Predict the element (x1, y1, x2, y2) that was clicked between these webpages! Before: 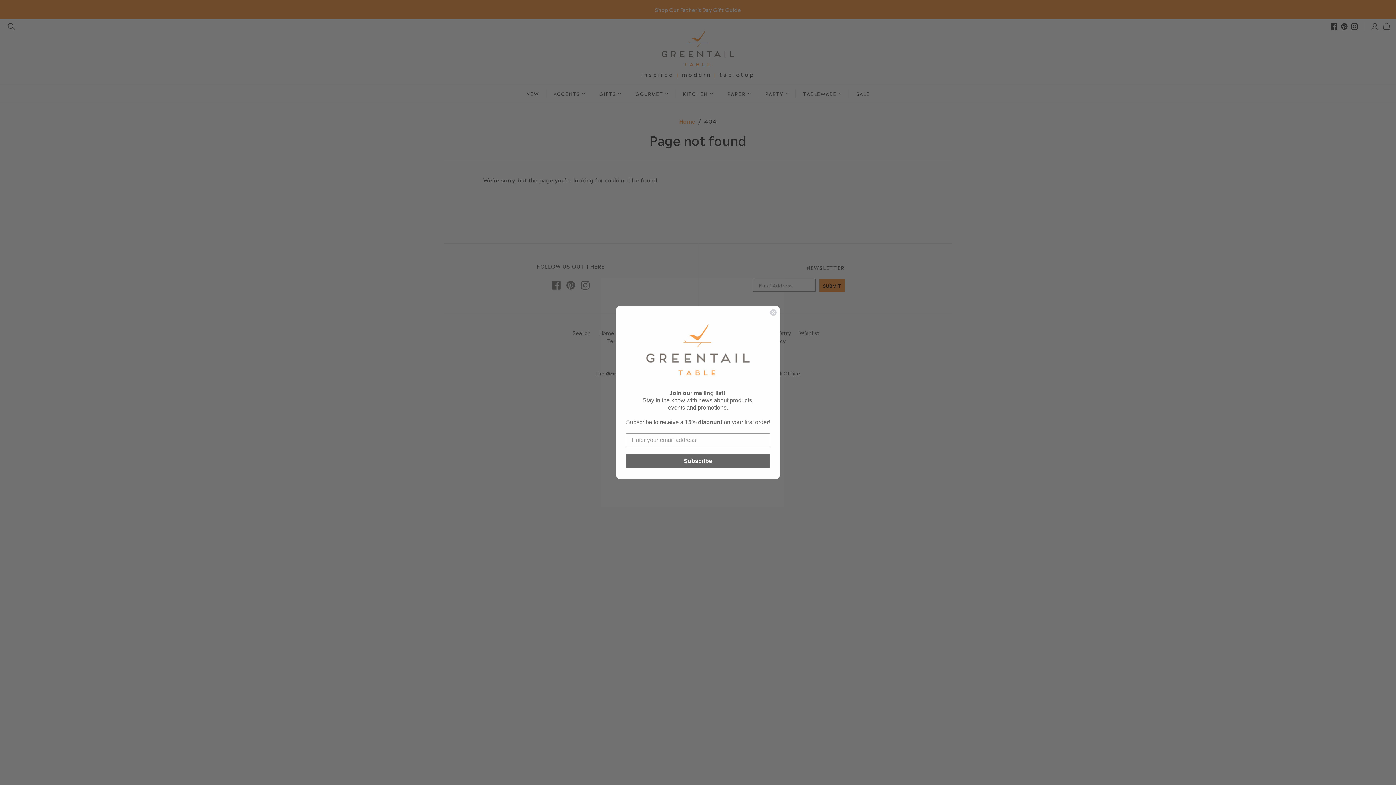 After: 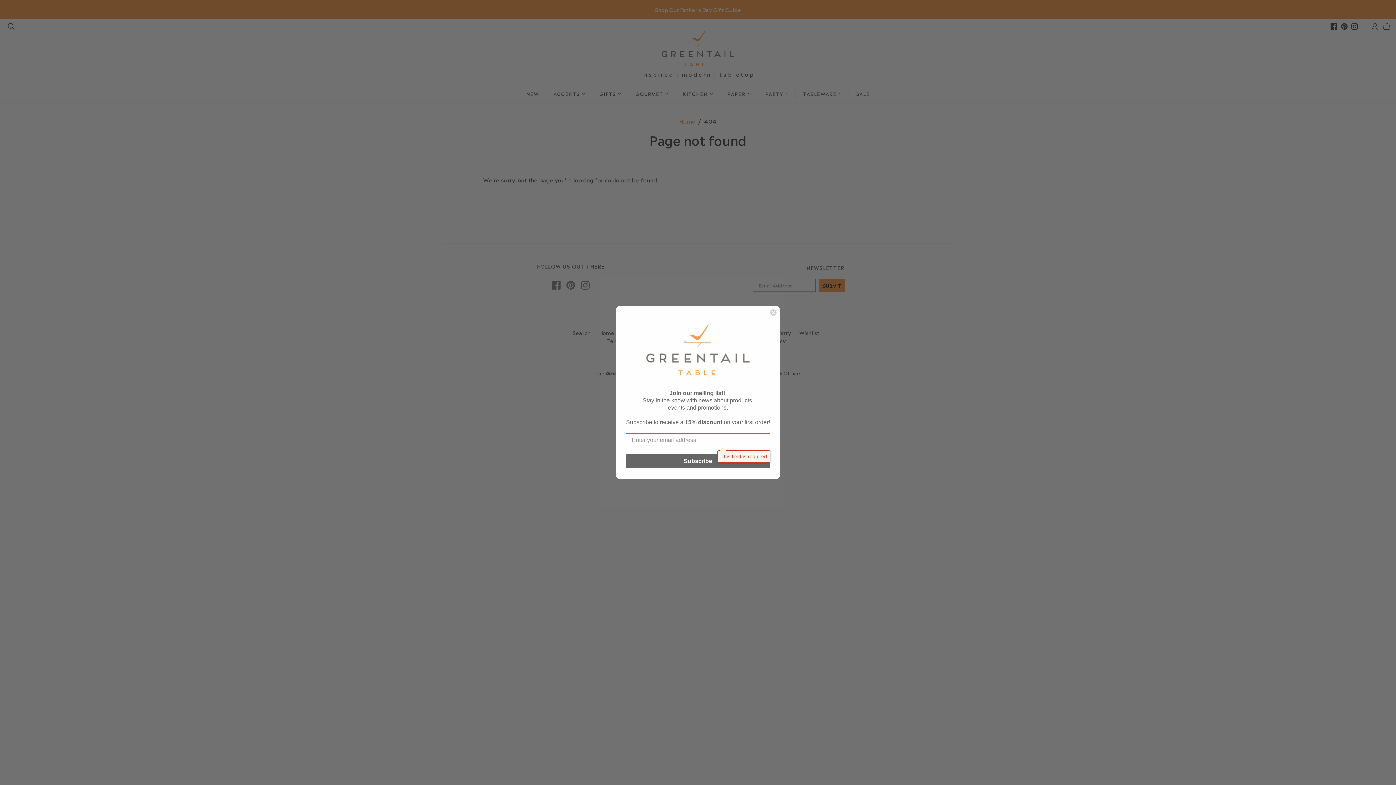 Action: label: Subscribe bbox: (625, 454, 770, 468)